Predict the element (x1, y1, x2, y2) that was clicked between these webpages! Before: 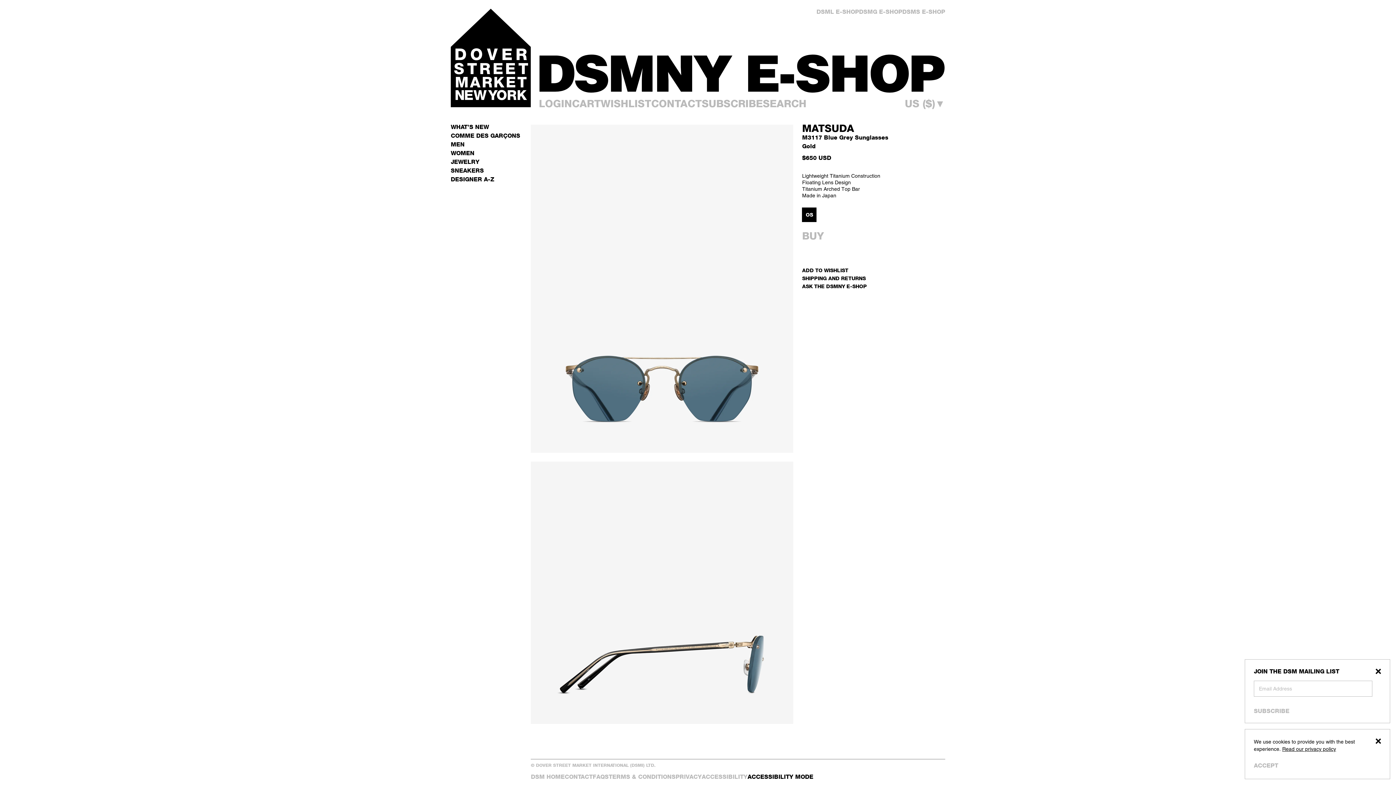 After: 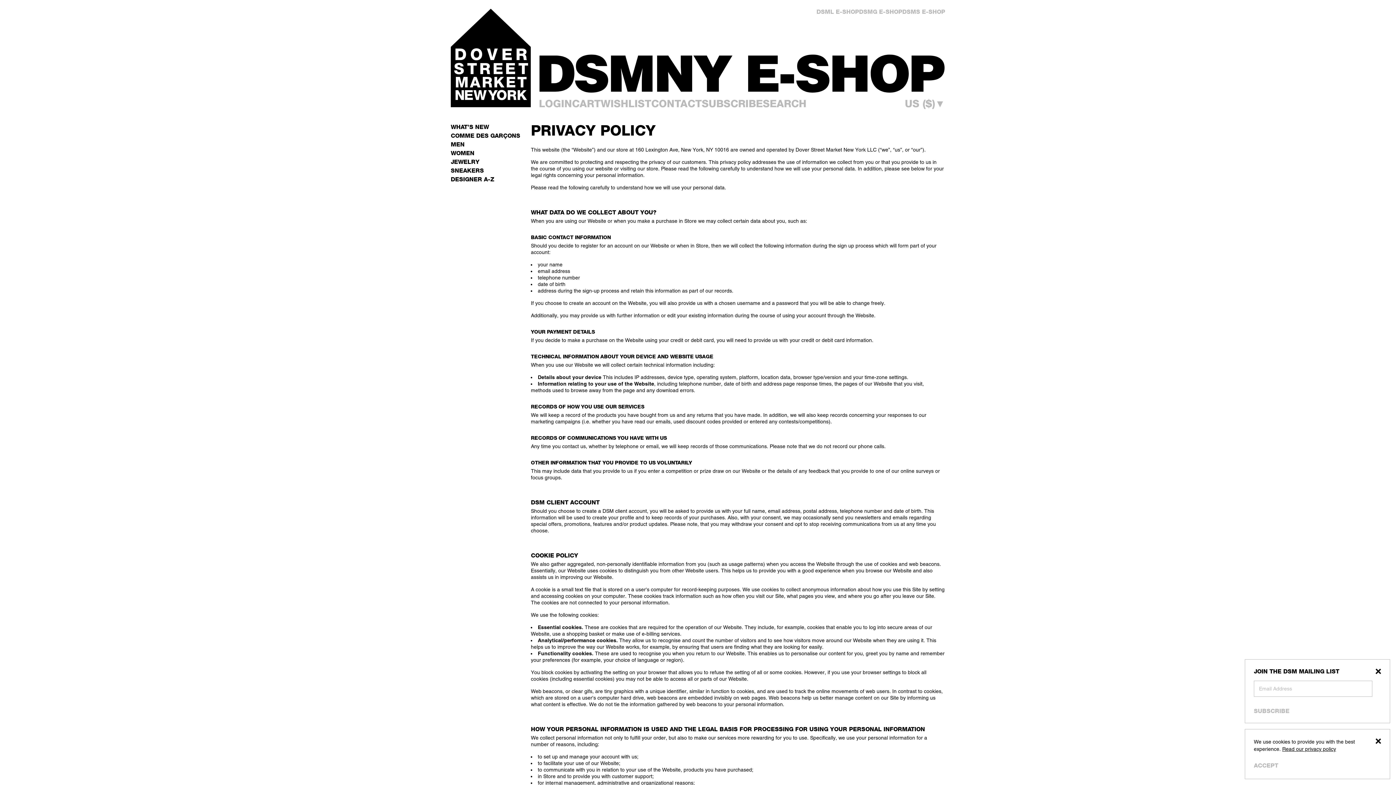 Action: label: PRIVACY bbox: (675, 773, 701, 780)